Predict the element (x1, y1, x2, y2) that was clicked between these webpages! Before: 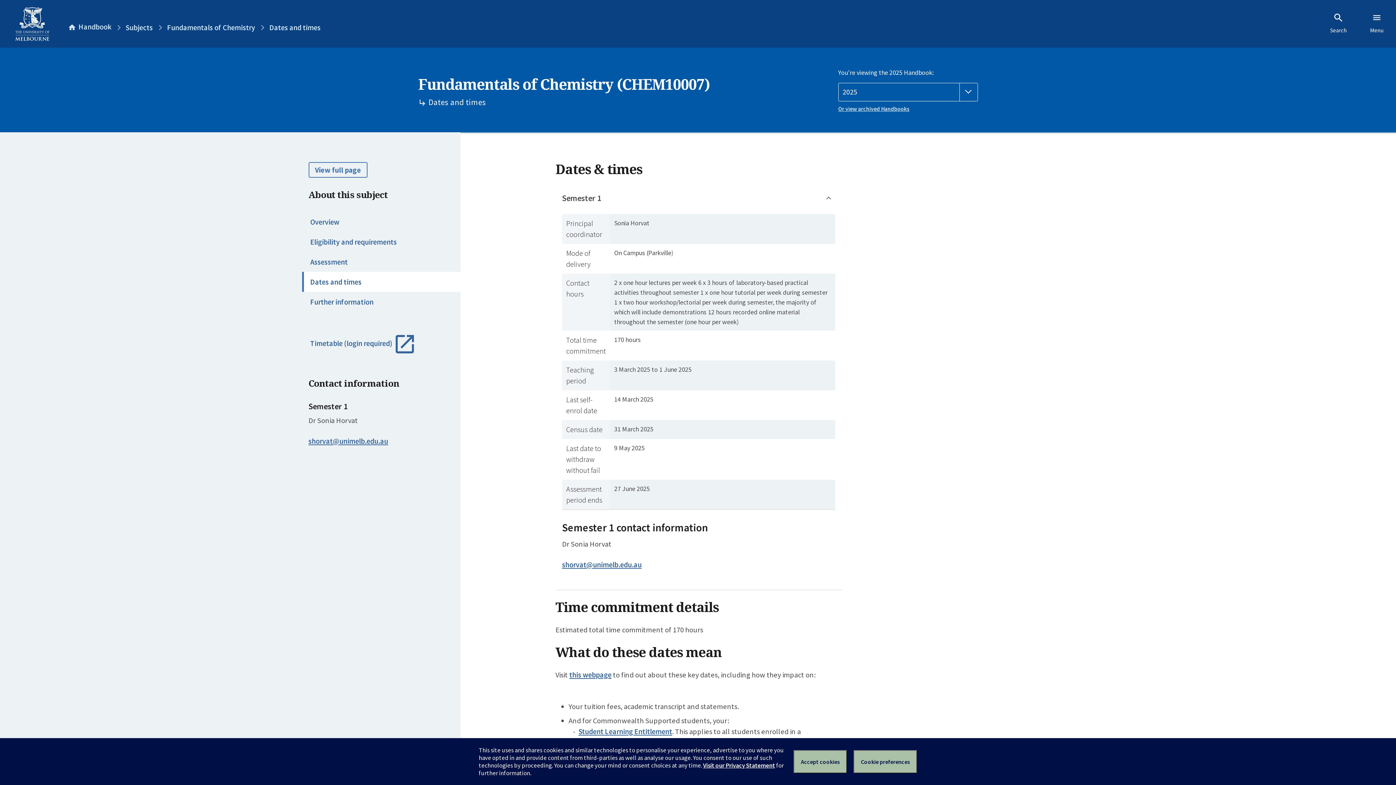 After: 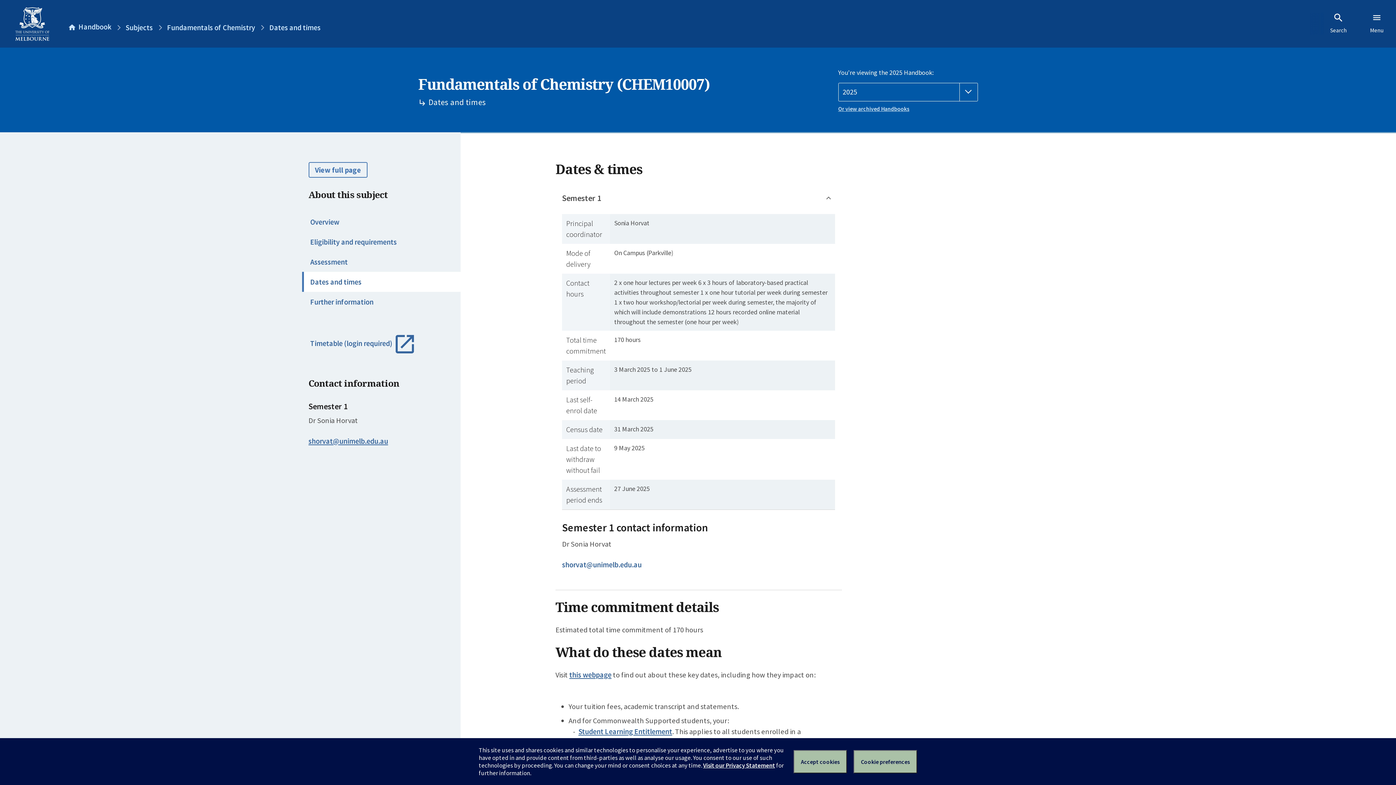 Action: label: shorvat@unimelb.edu.au bbox: (562, 561, 641, 568)